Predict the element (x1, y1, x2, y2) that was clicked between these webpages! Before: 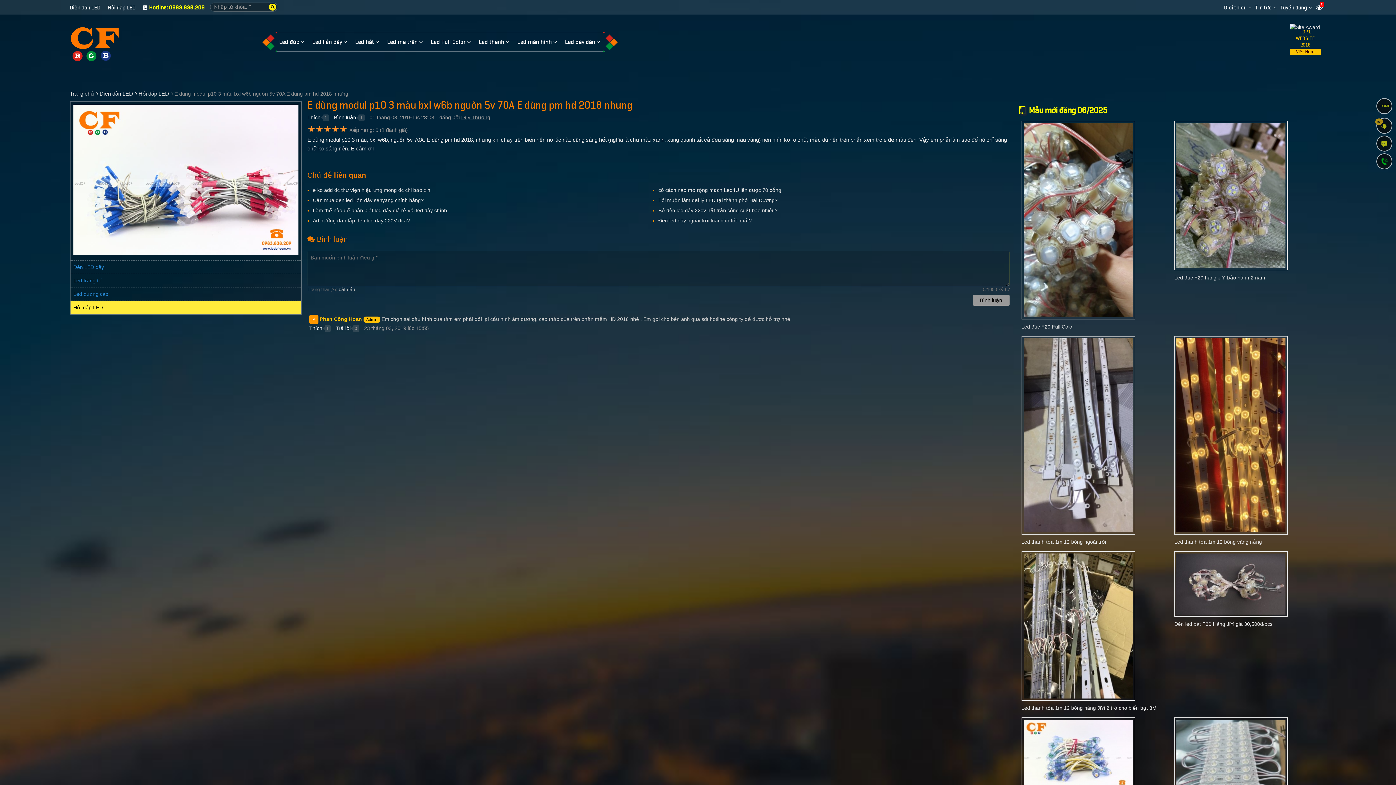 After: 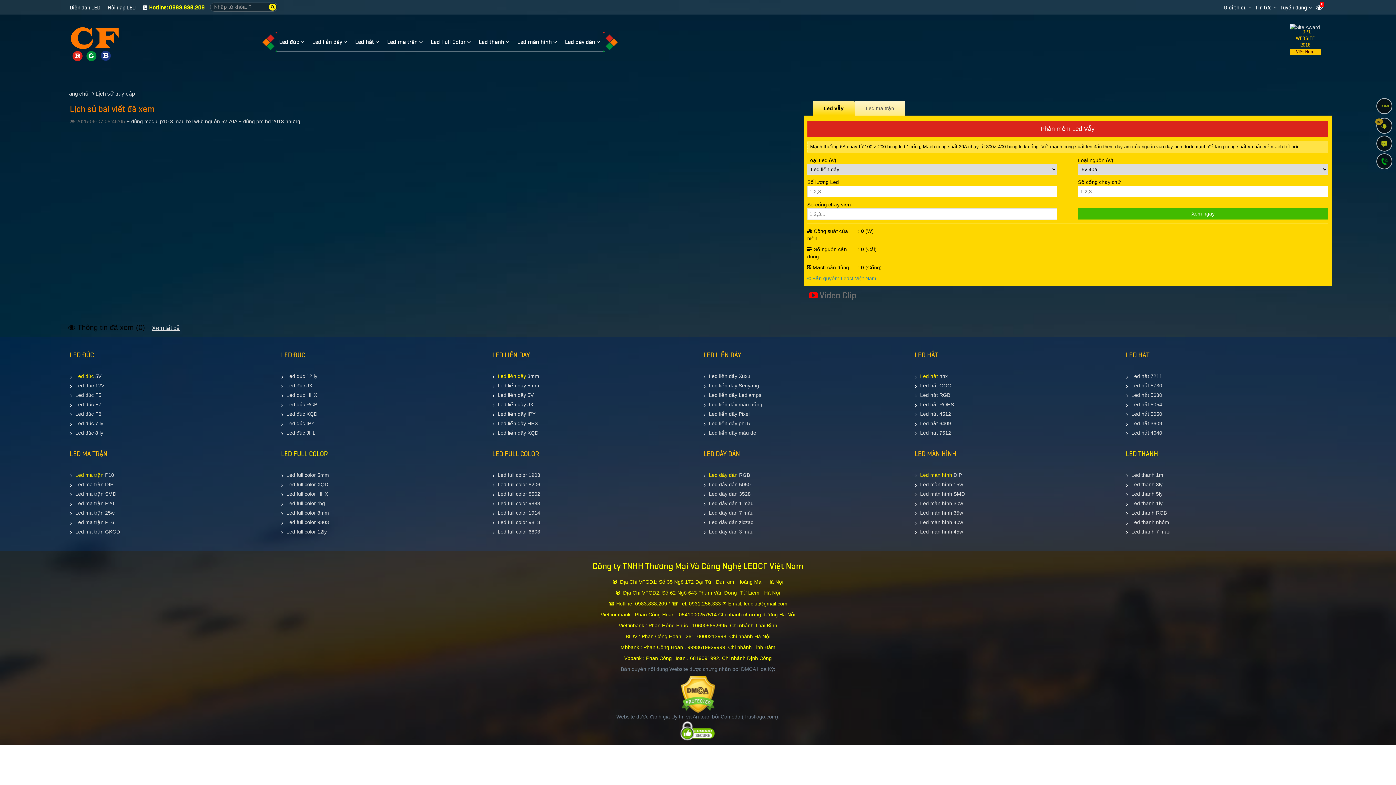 Action: label: 2 bbox: (1316, 4, 1324, 12)